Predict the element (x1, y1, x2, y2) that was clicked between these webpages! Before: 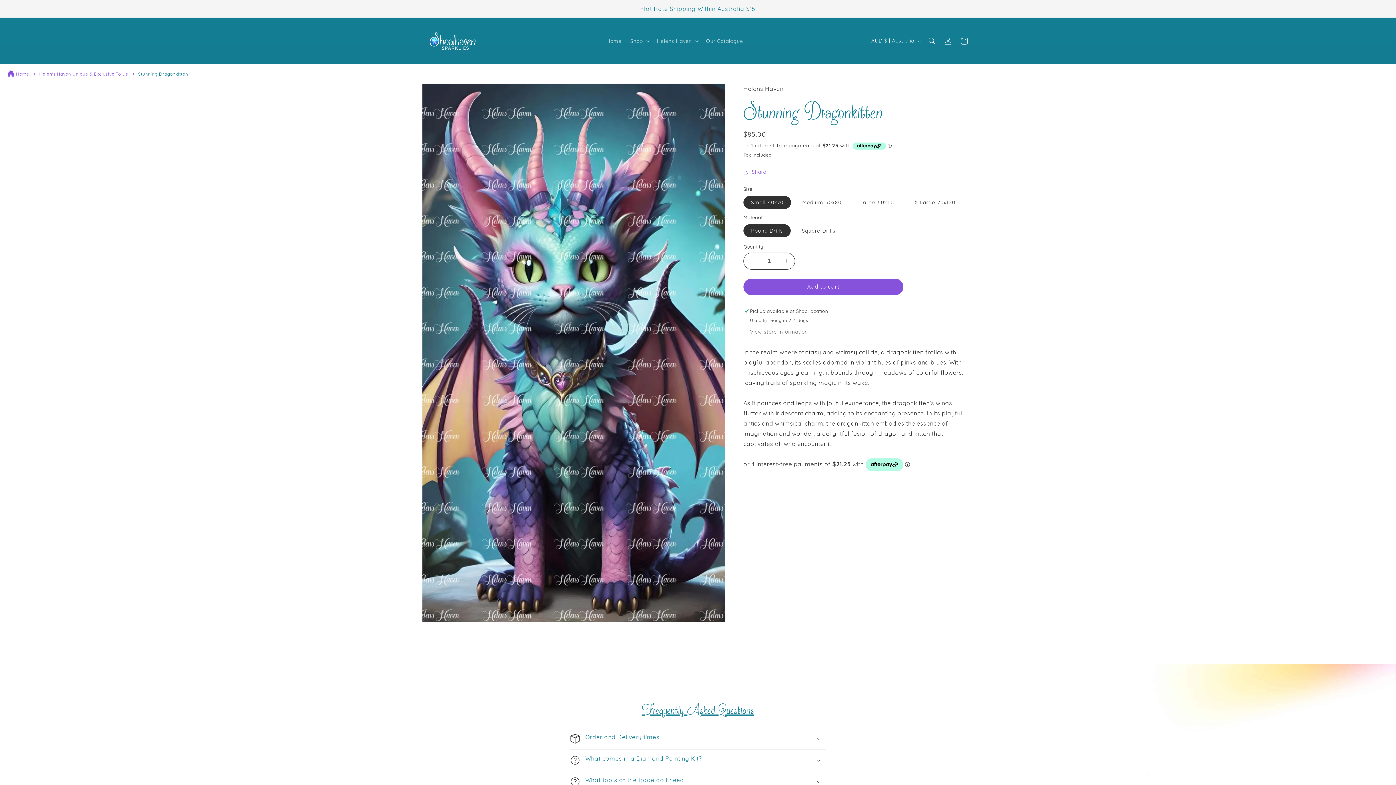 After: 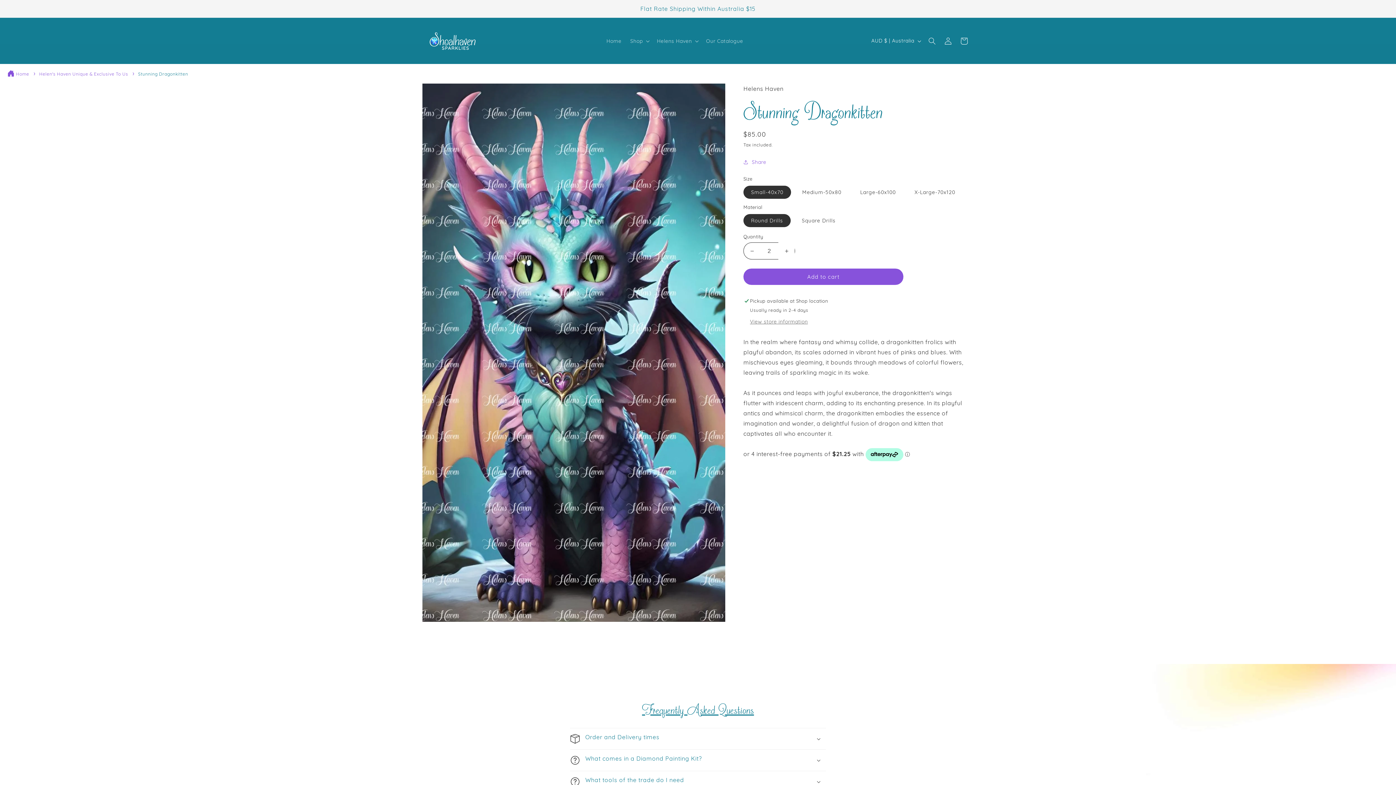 Action: label: Increase quantity for Stunning Dragonkitten bbox: (778, 252, 794, 269)